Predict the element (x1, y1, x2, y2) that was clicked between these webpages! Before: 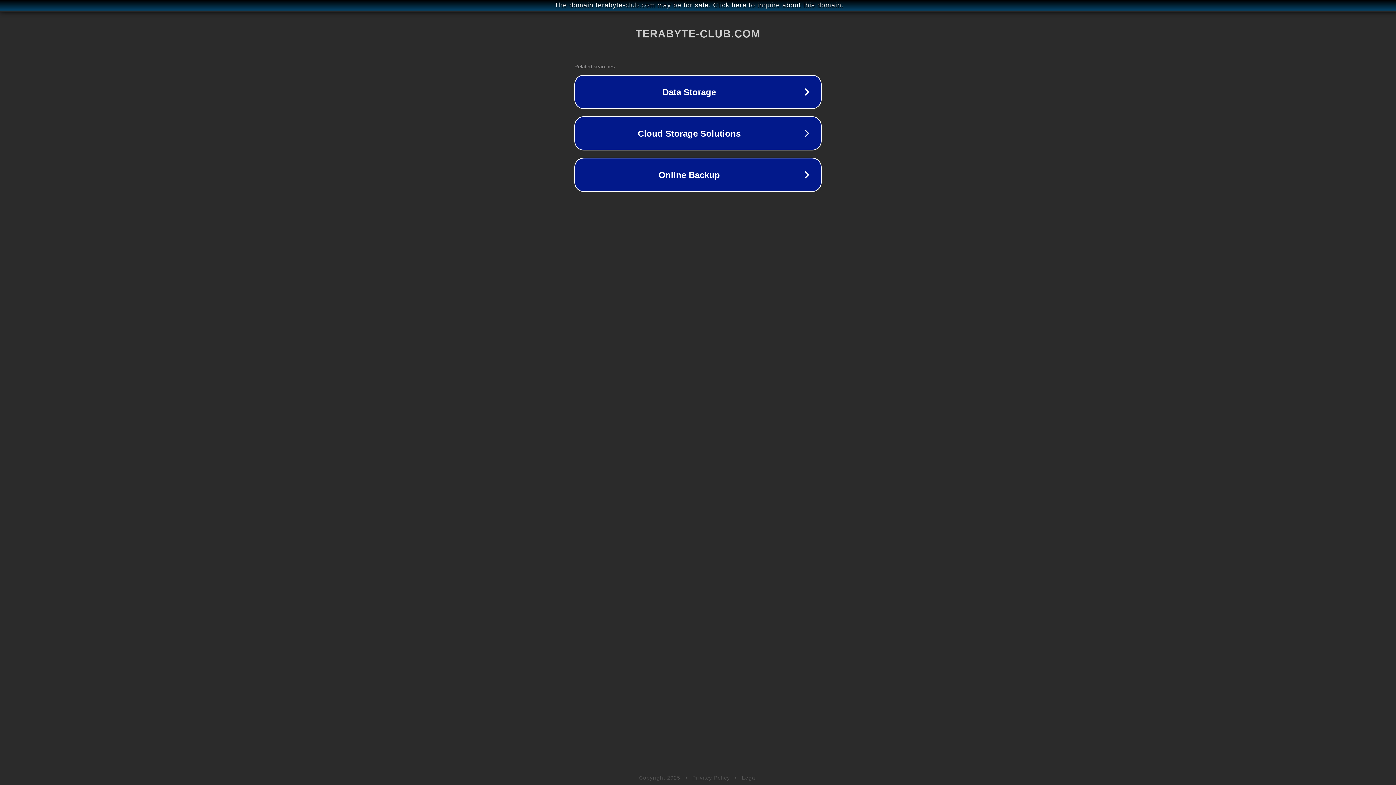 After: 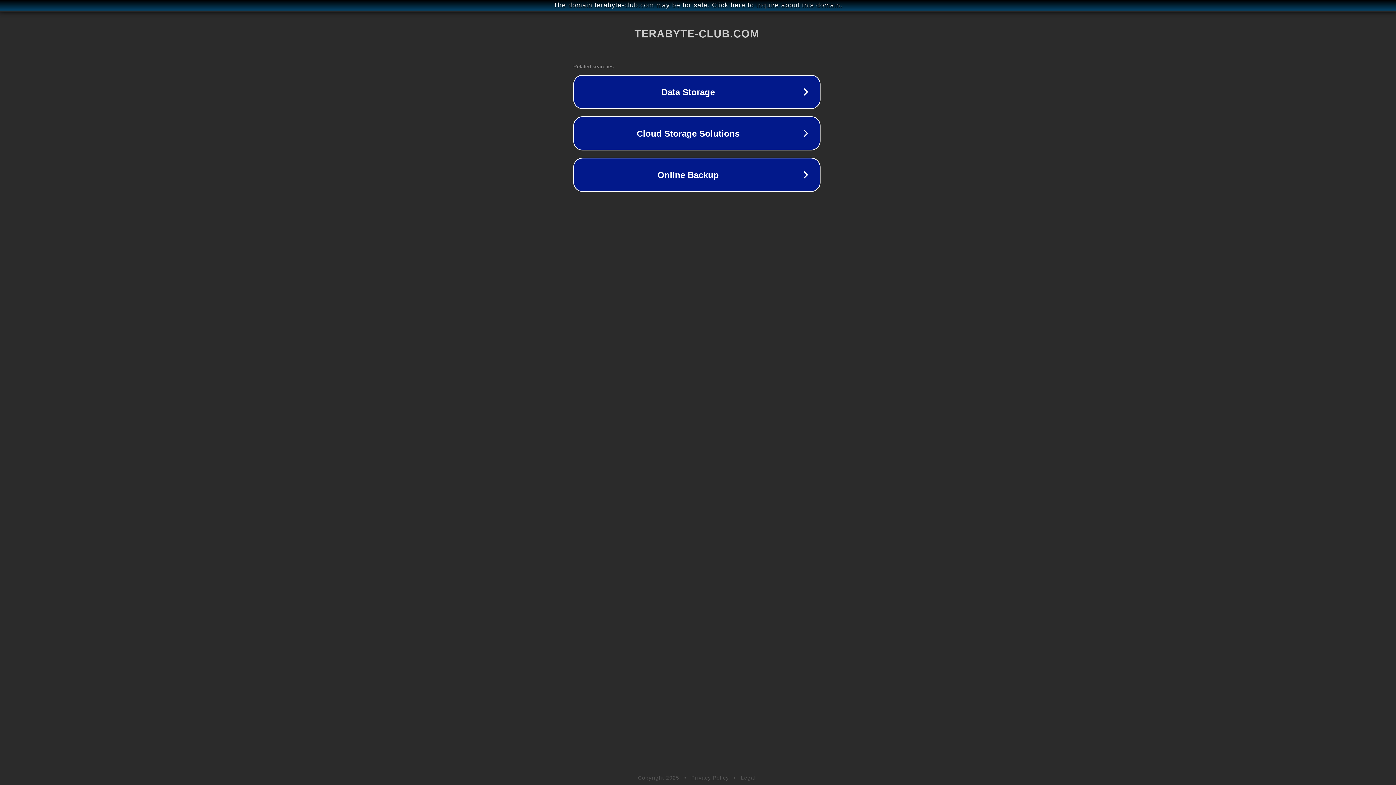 Action: label: The domain terabyte-club.com may be for sale. Click here to inquire about this domain. bbox: (1, 1, 1397, 9)